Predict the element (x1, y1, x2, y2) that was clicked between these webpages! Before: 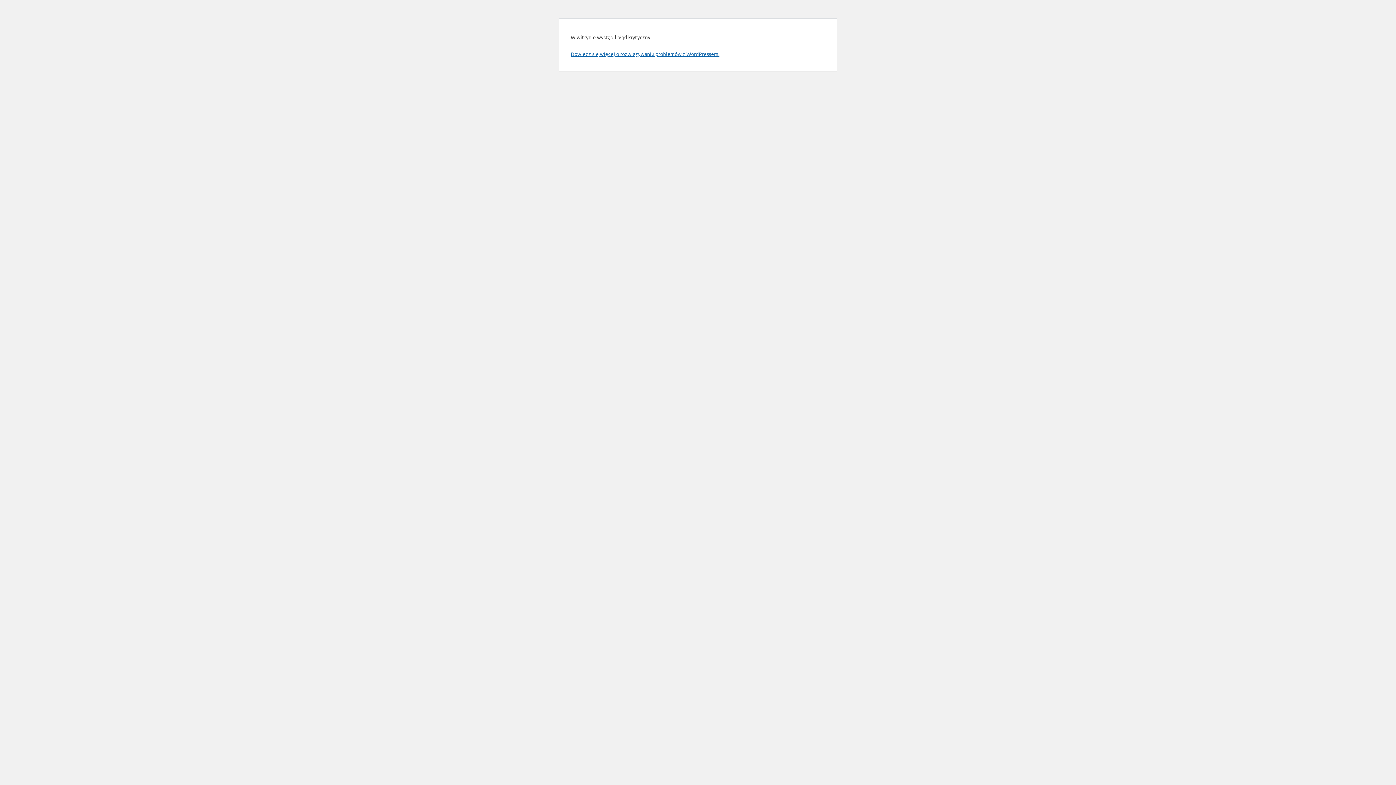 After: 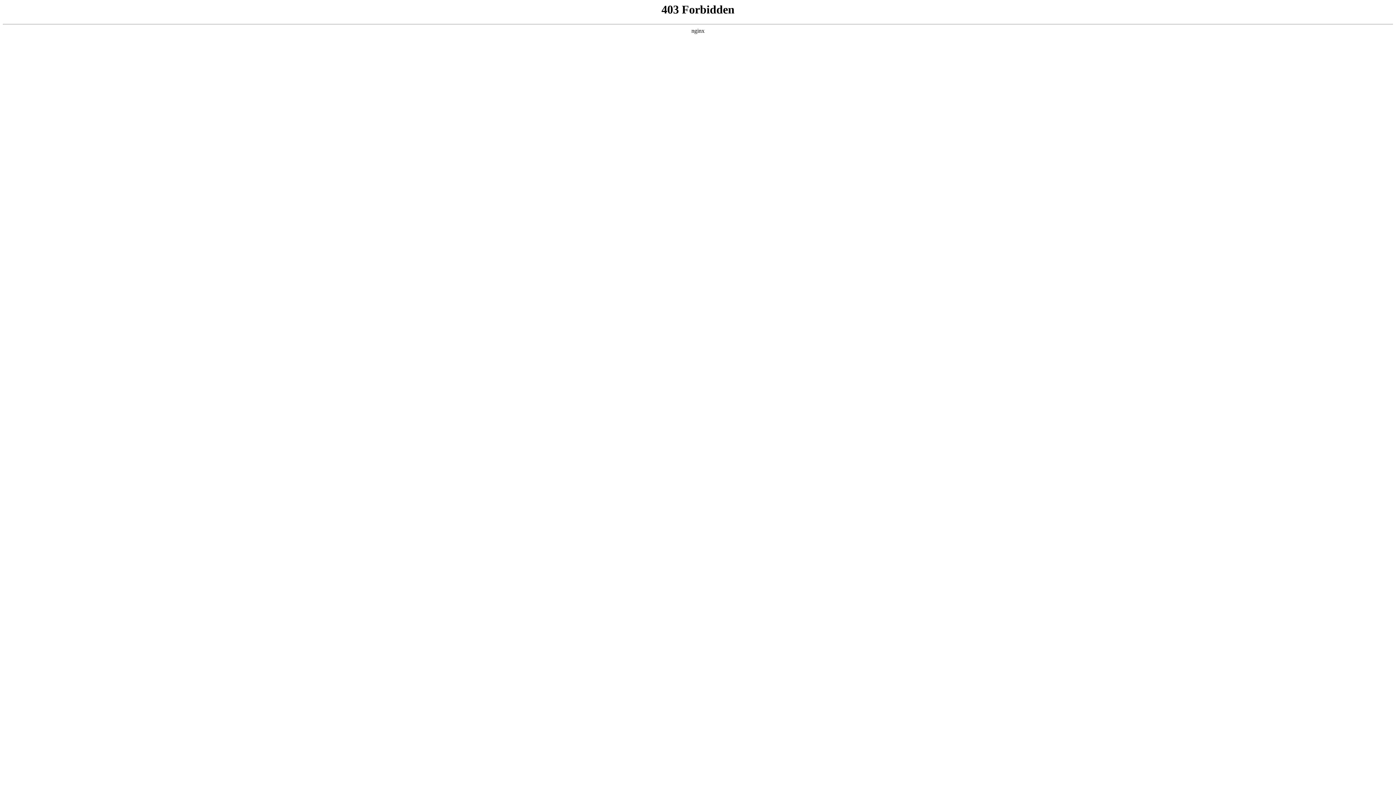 Action: bbox: (570, 50, 719, 57) label: Dowiedz się więcej o rozwiązywaniu problemów z WordPressem.